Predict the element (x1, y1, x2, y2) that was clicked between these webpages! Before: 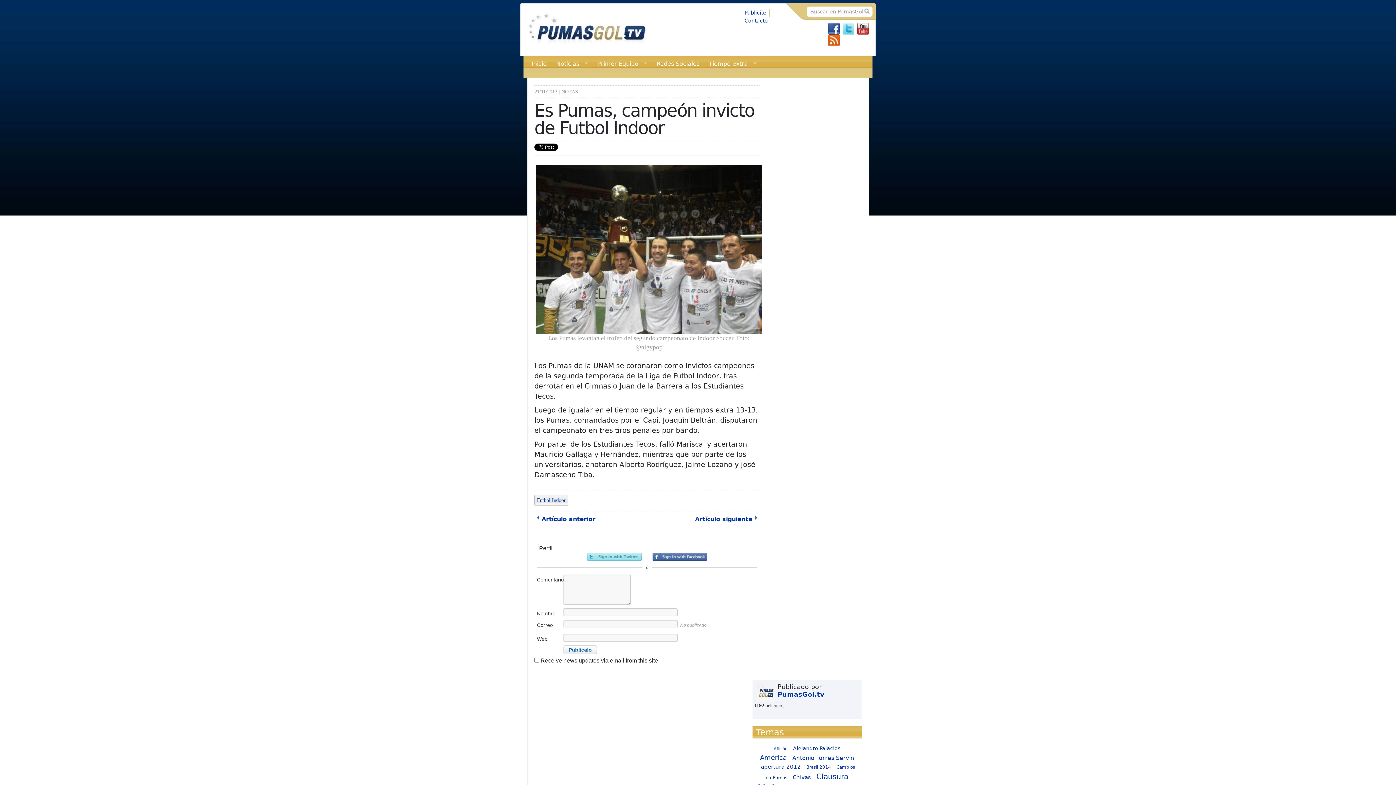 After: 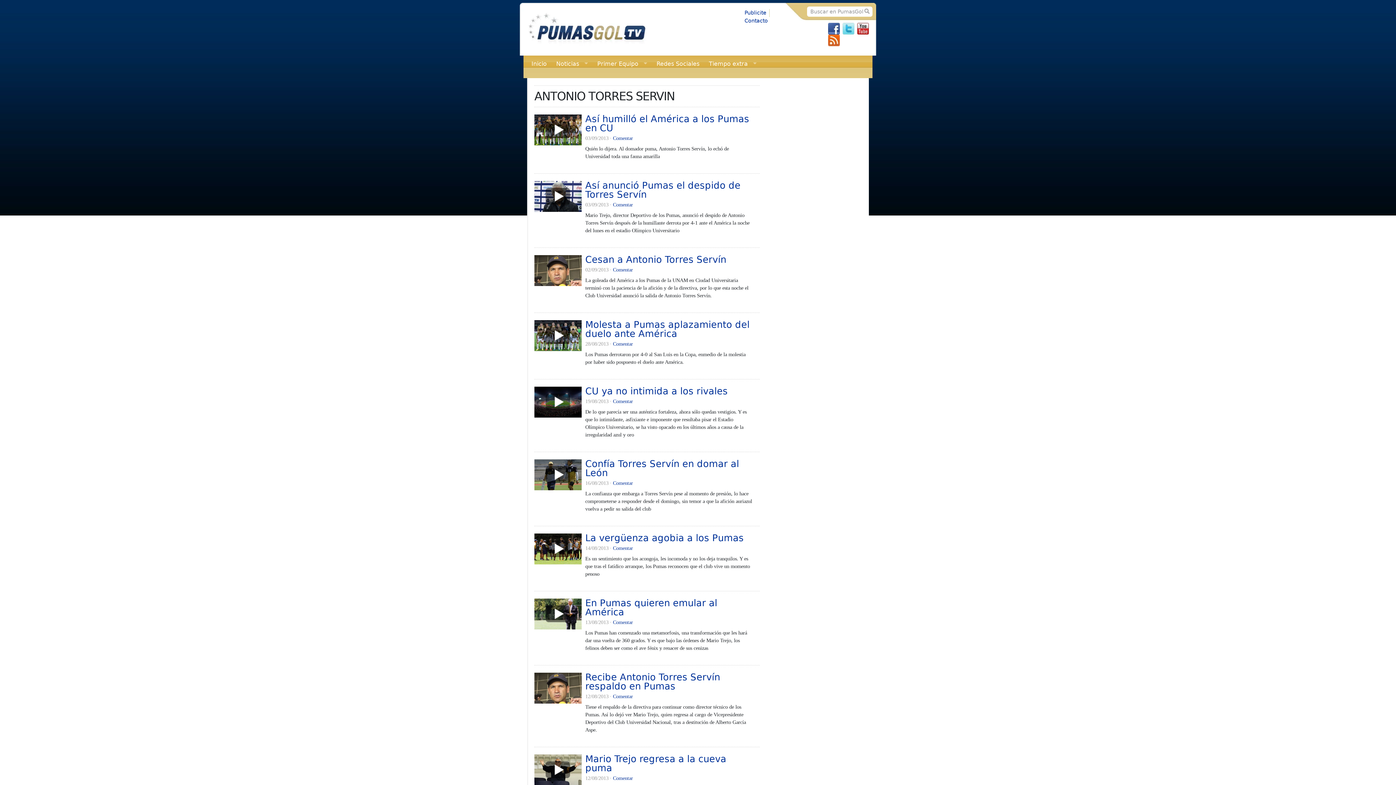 Action: label: Antonio Torres Servin (91 elementos) bbox: (790, 753, 856, 763)